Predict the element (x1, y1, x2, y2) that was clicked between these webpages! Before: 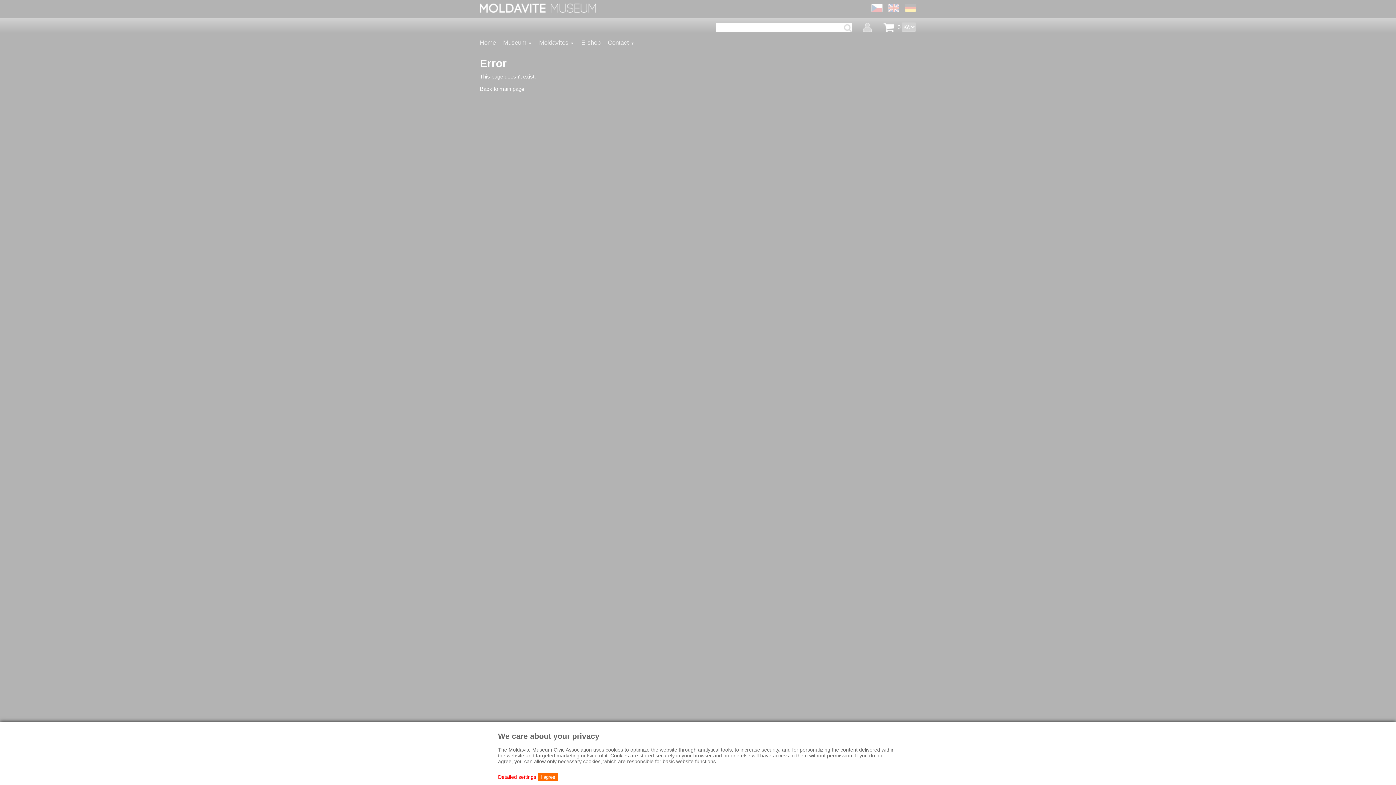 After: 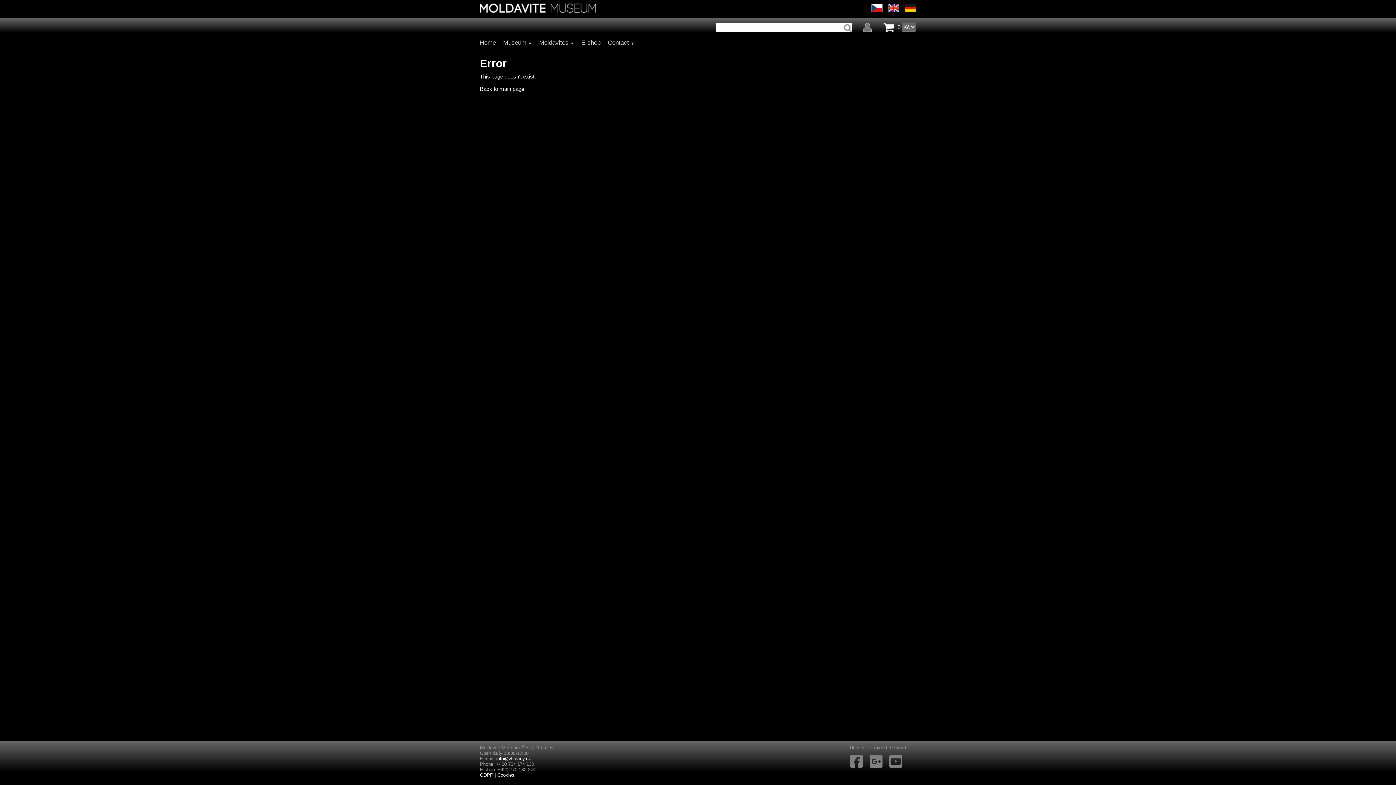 Action: label: I agree bbox: (537, 773, 558, 781)